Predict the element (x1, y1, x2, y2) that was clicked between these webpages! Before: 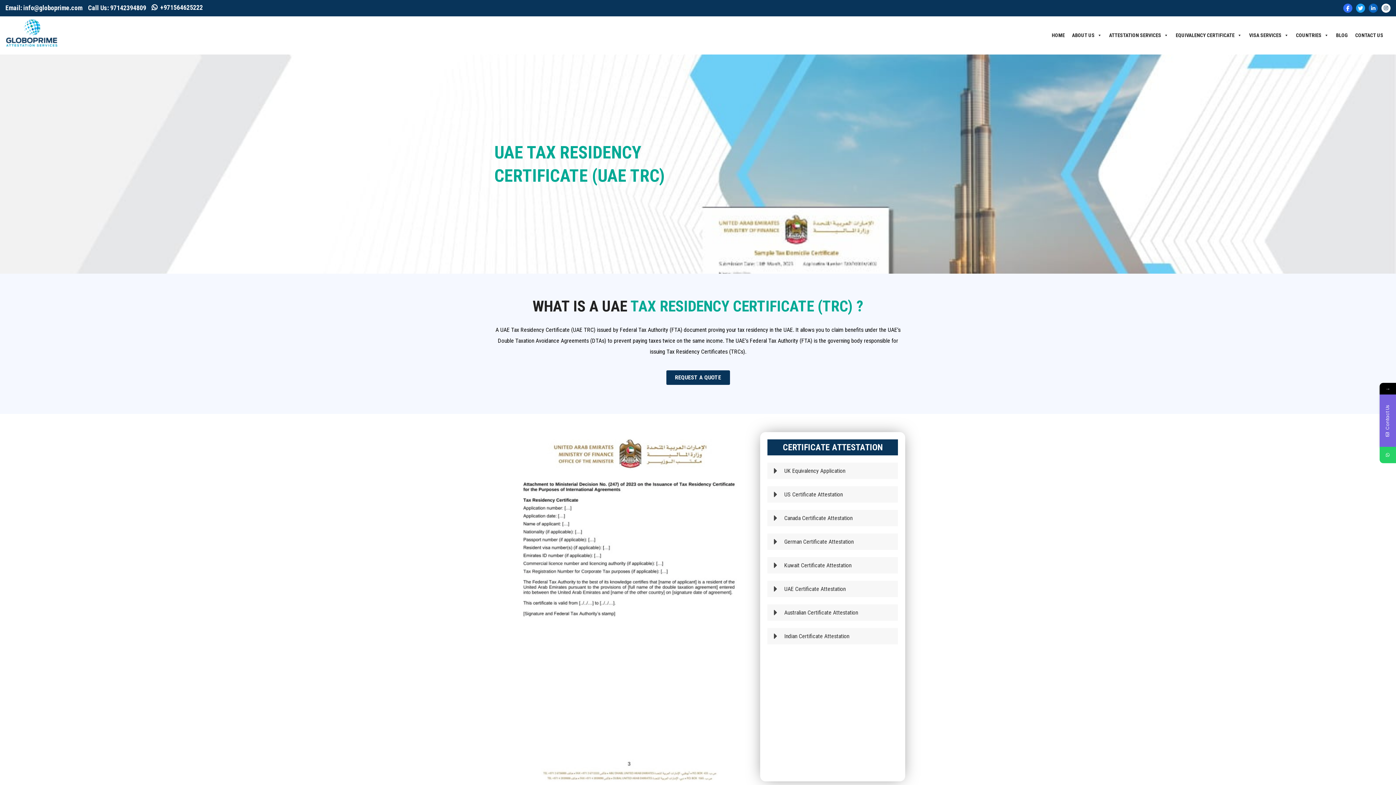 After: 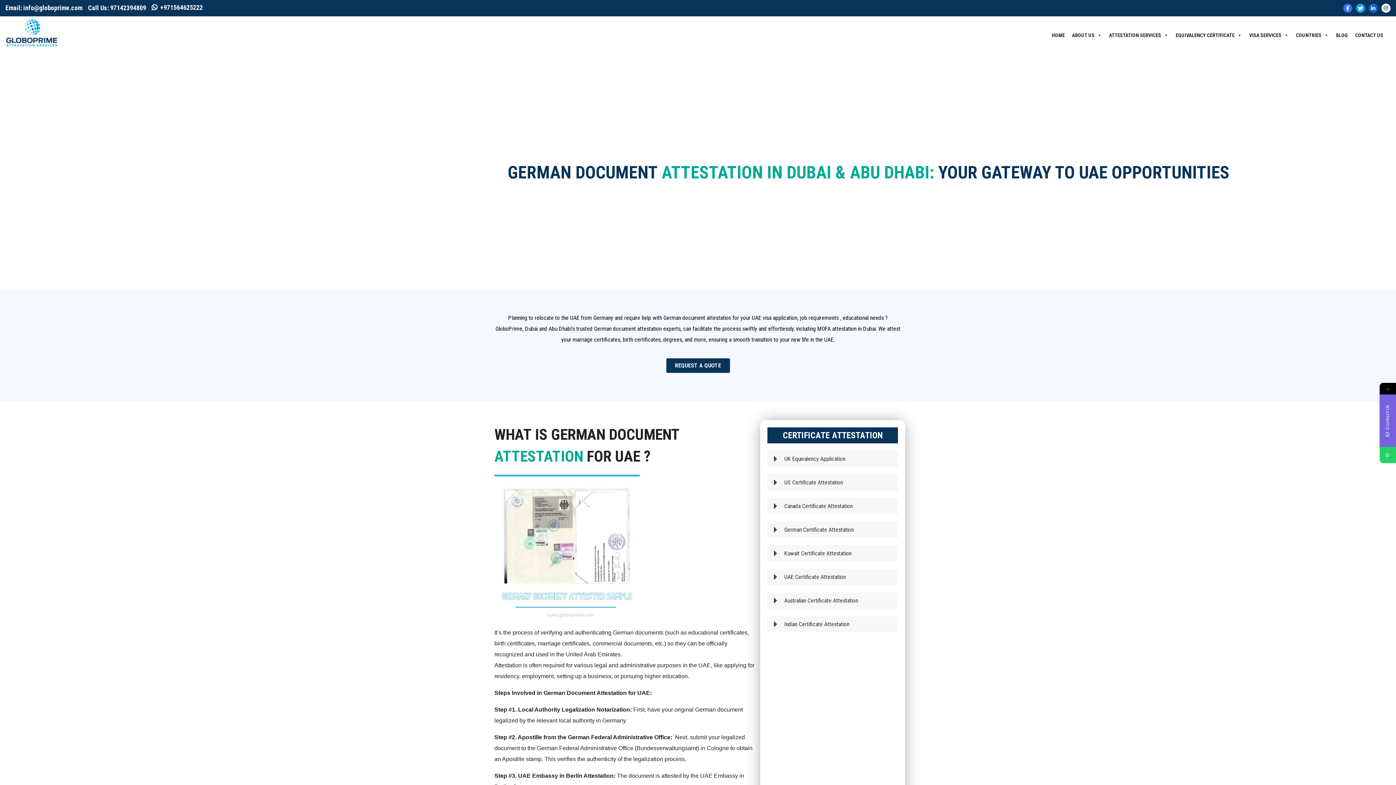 Action: label: German Certificate Attestation bbox: (767, 533, 898, 550)